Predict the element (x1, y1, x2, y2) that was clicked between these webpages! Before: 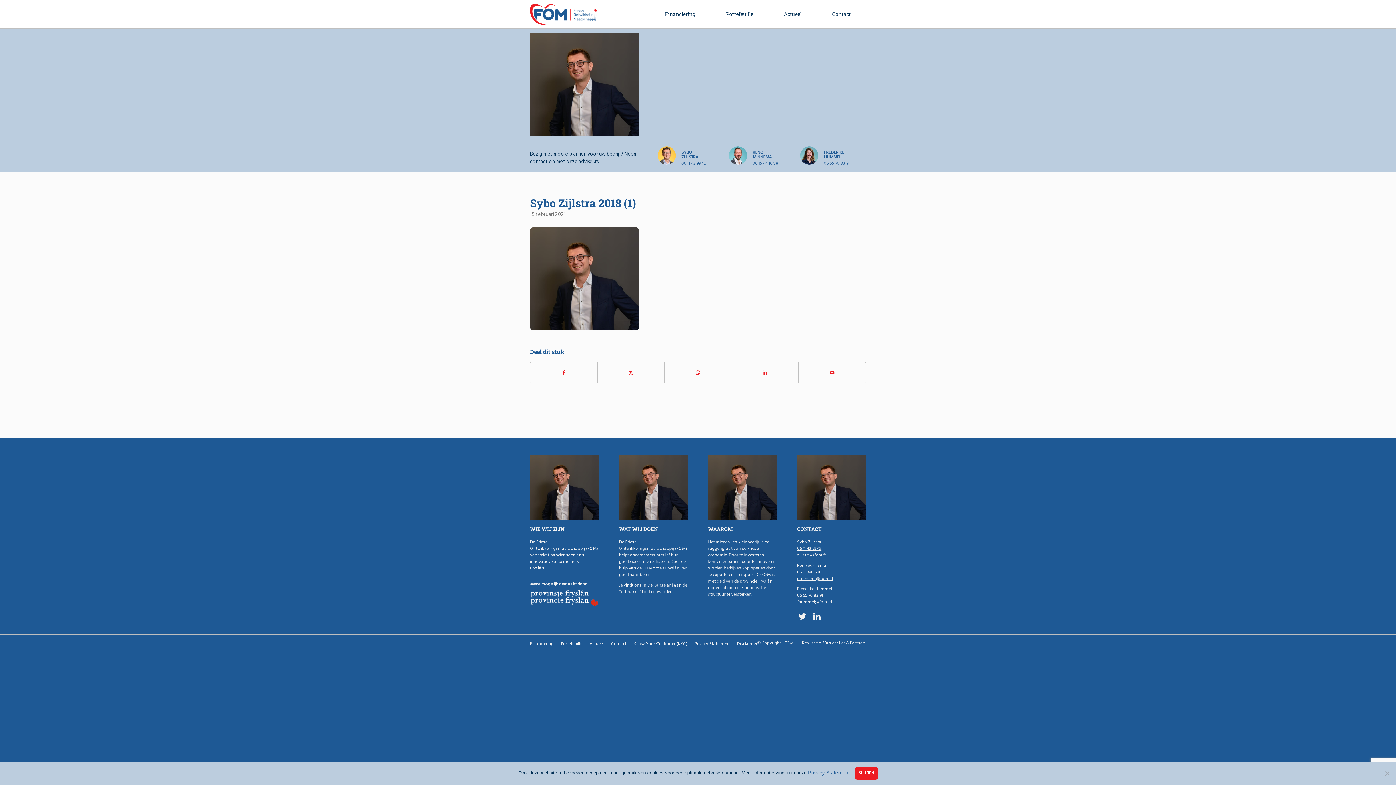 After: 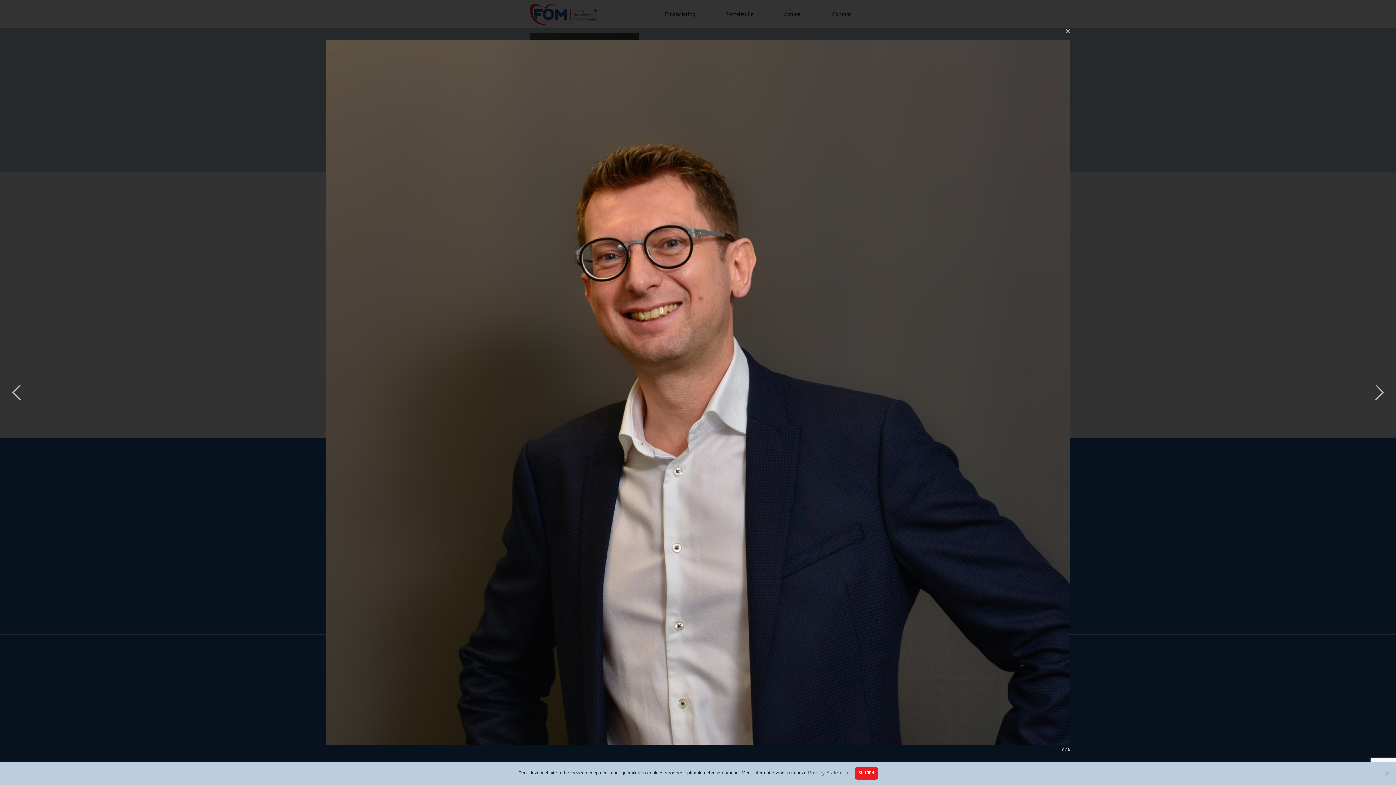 Action: bbox: (619, 516, 688, 522)